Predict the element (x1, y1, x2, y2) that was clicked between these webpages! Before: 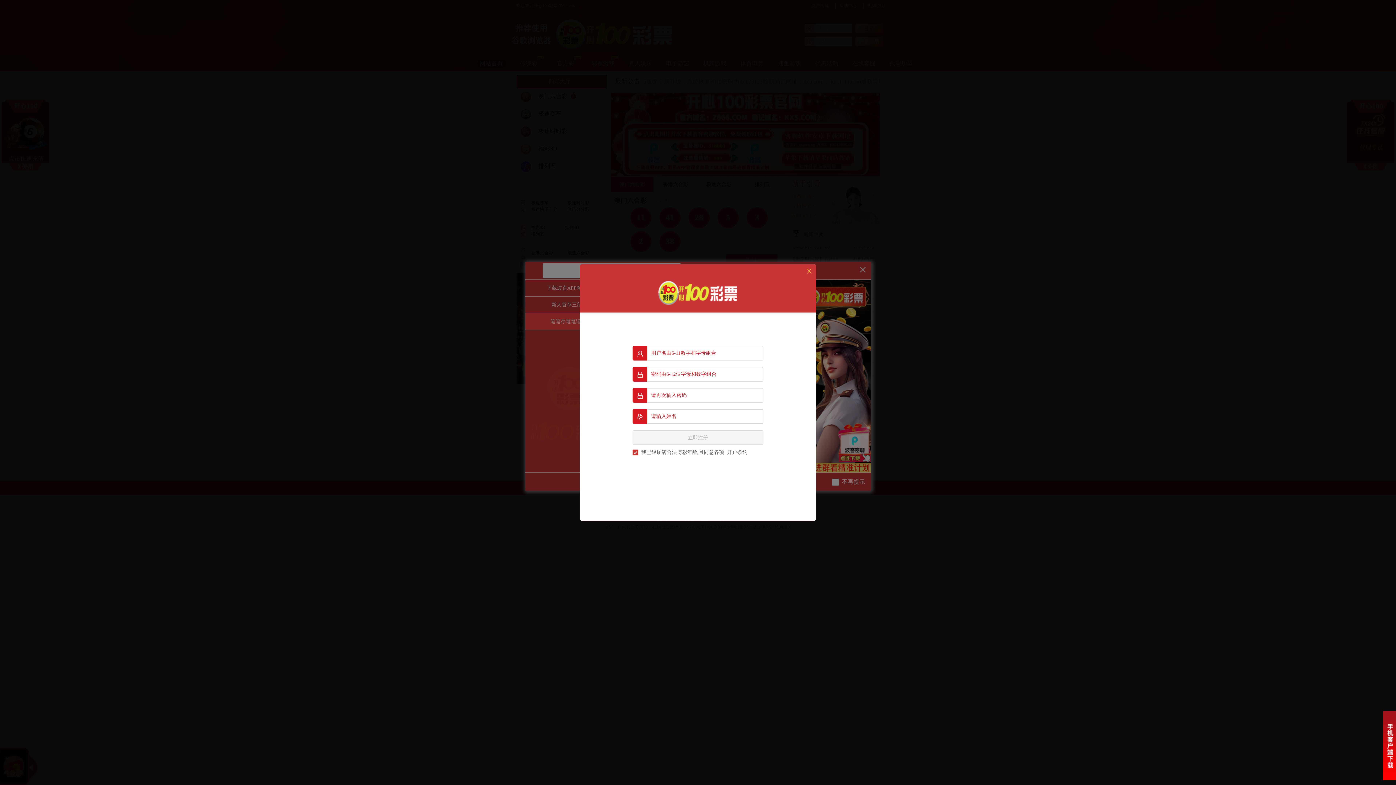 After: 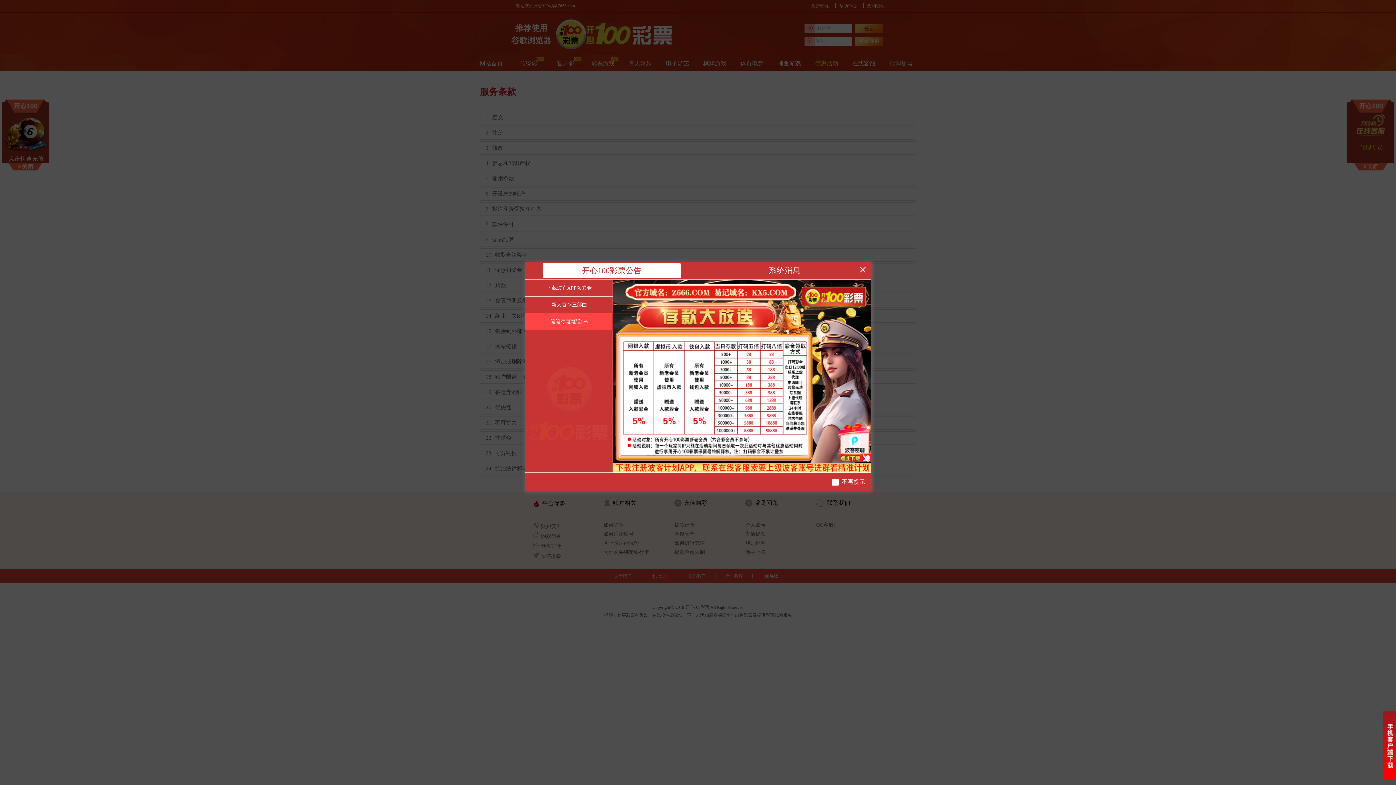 Action: bbox: (727, 449, 747, 455) label: 开户条约